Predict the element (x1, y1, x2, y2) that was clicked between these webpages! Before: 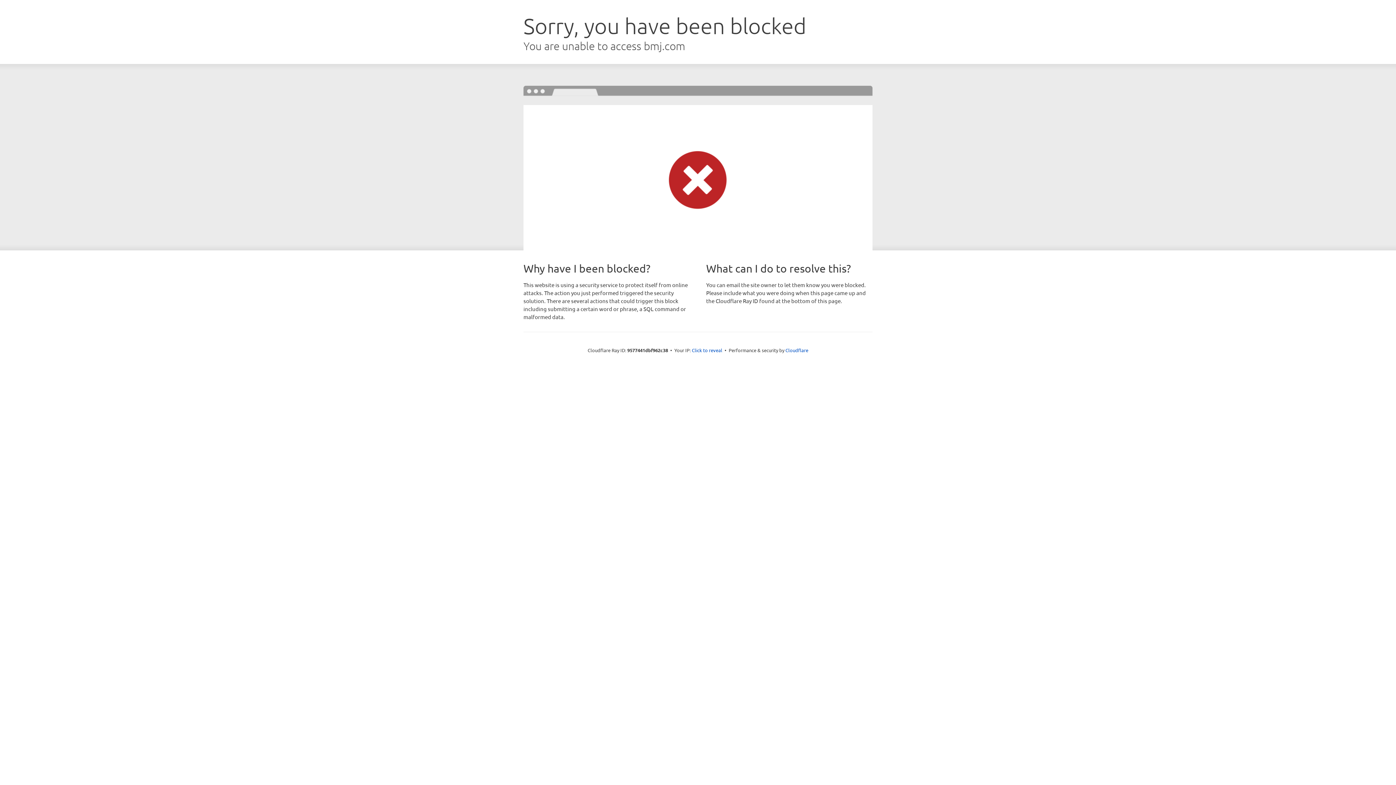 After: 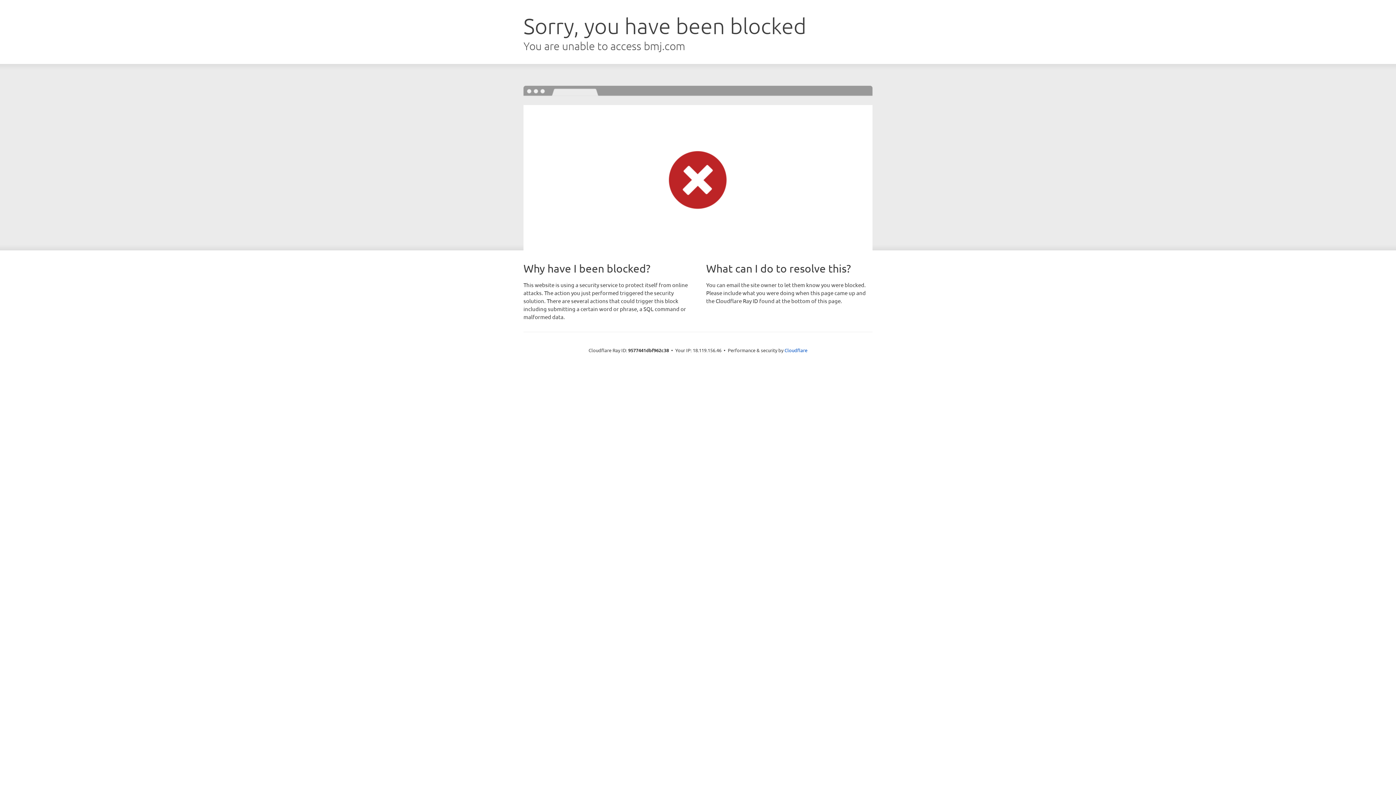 Action: label: Click to reveal bbox: (692, 346, 722, 353)